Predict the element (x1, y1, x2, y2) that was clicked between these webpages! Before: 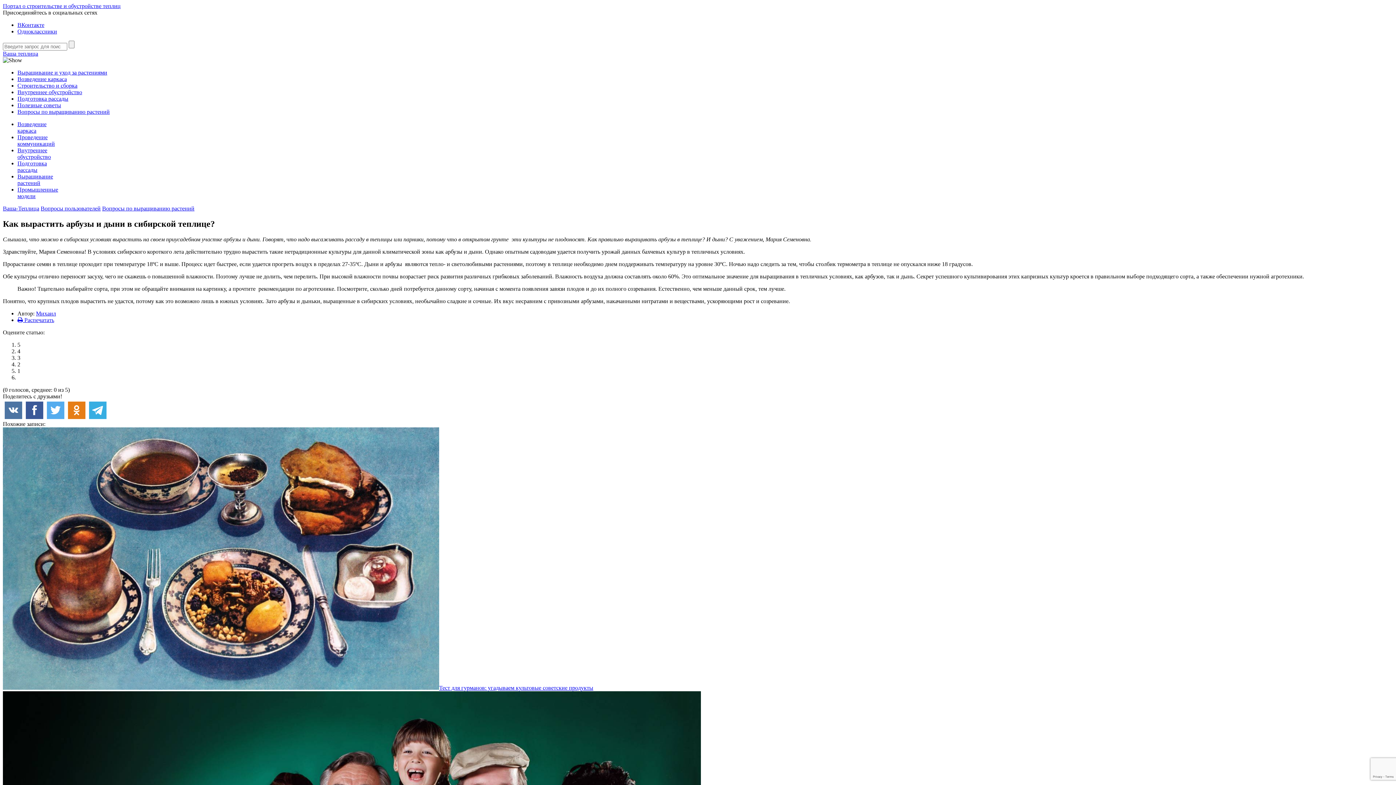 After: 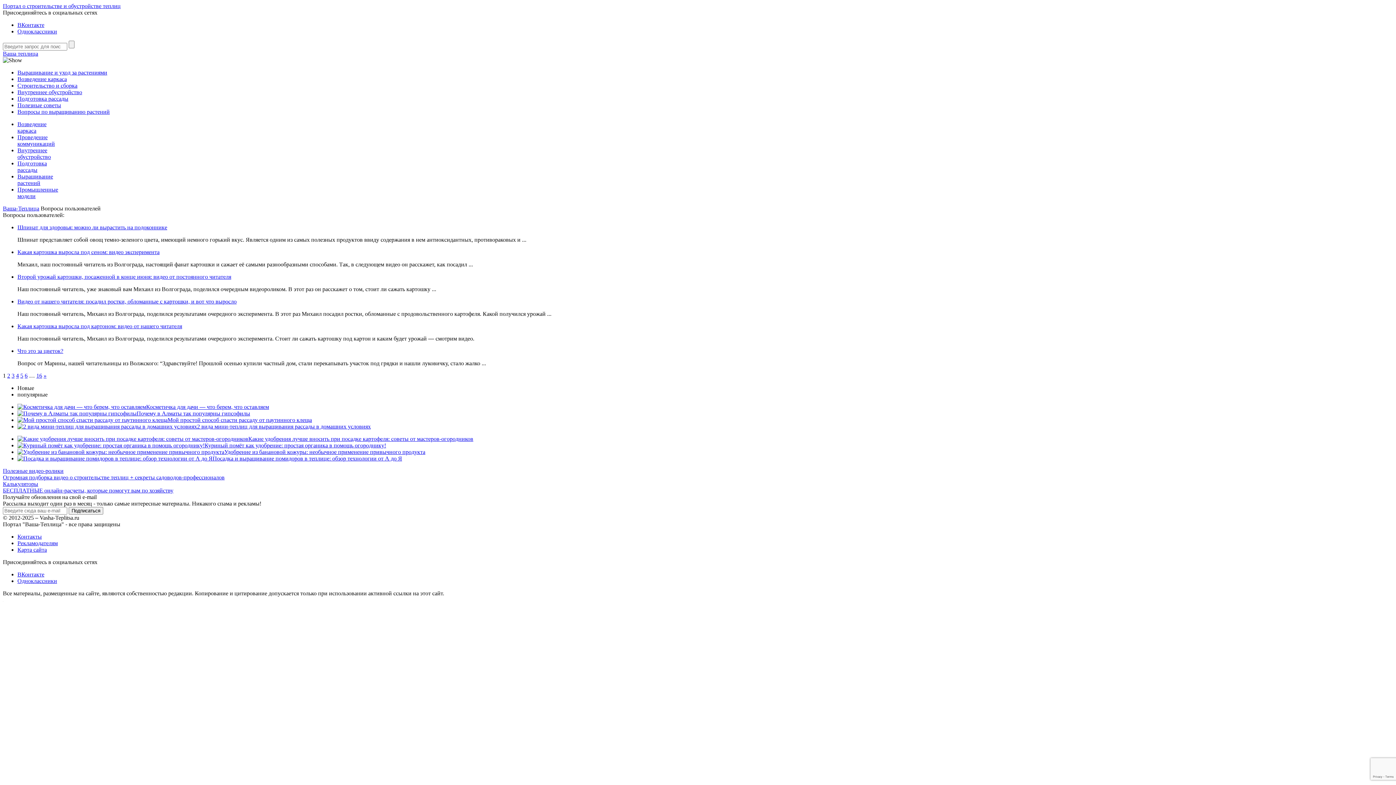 Action: label: Вопросы пользователей bbox: (40, 205, 100, 211)